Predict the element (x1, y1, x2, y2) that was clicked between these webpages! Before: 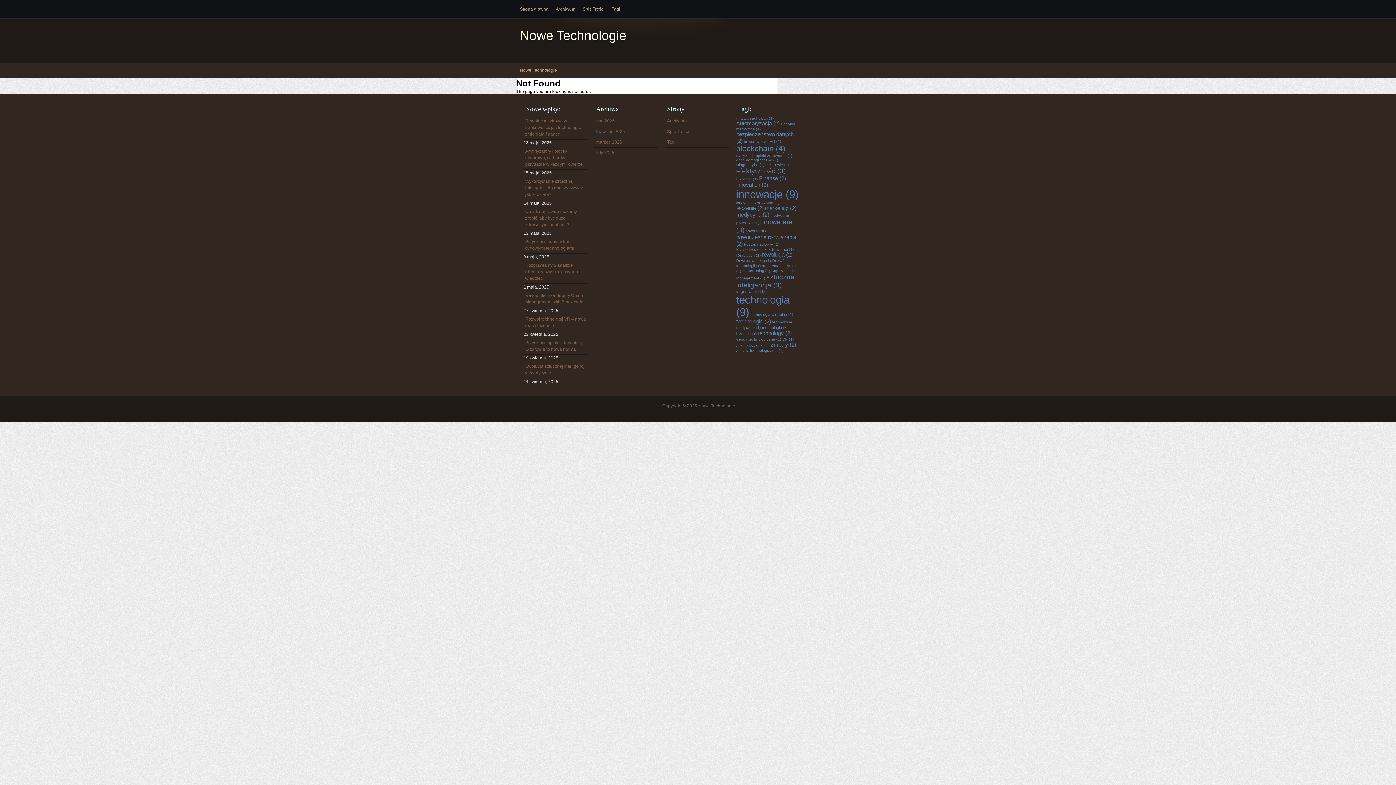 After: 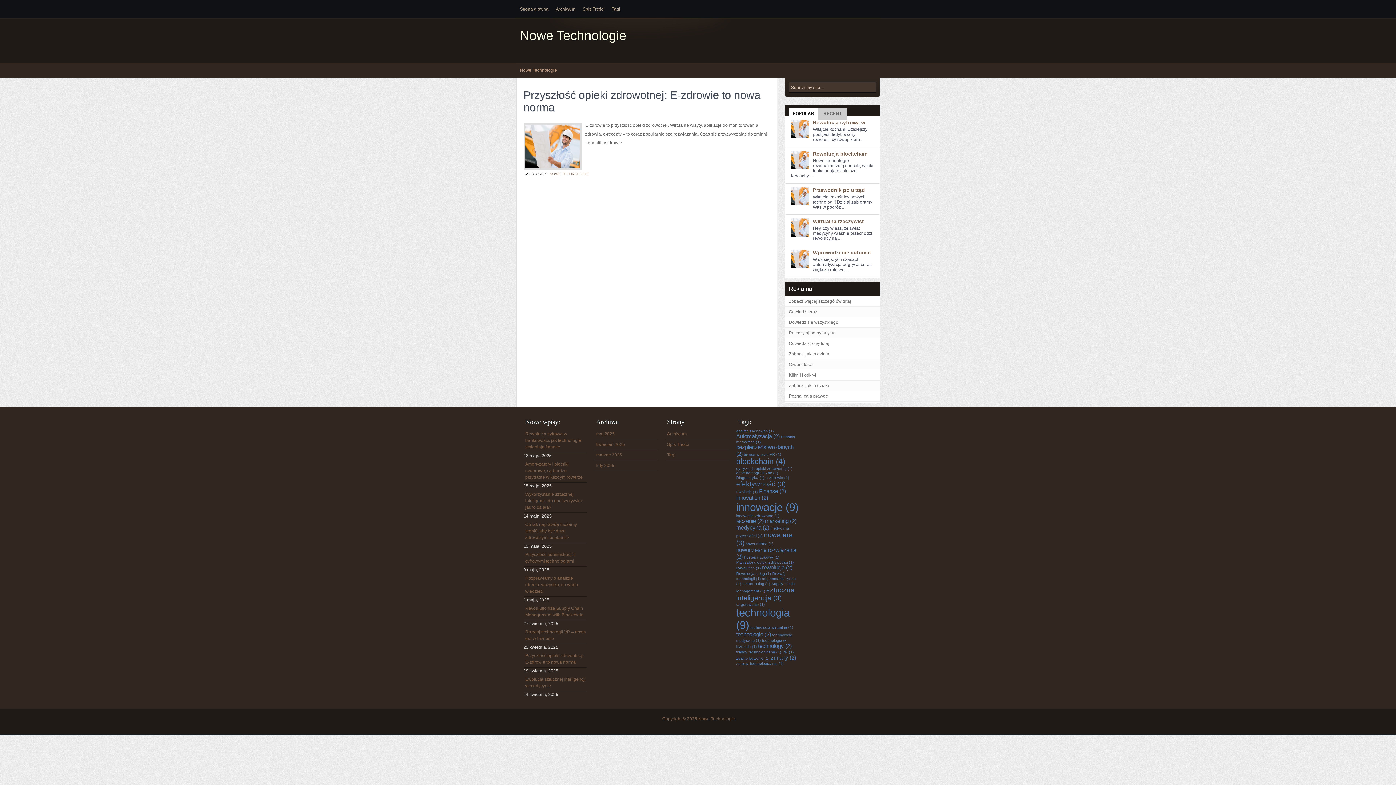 Action: label: innowacje zdrowotne (1 element) bbox: (736, 200, 779, 205)